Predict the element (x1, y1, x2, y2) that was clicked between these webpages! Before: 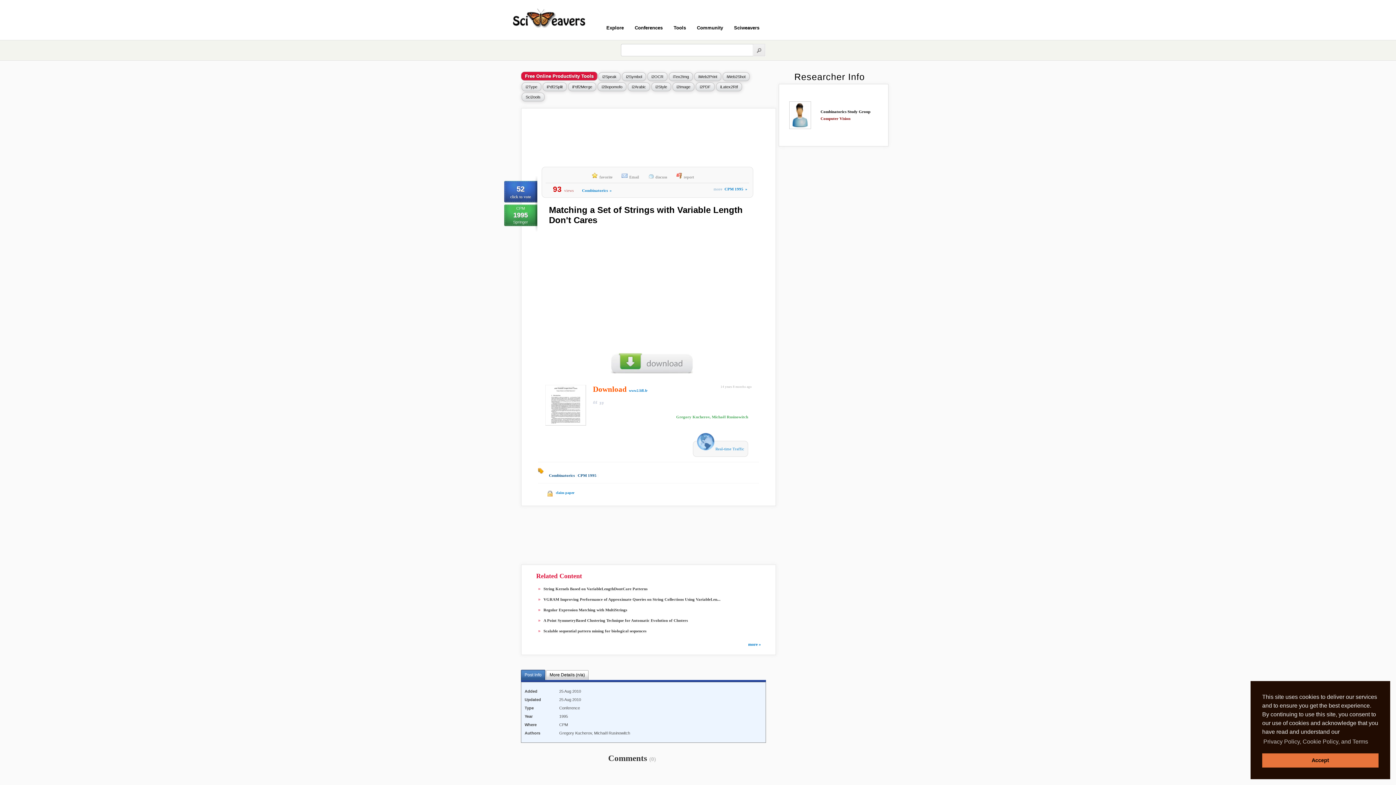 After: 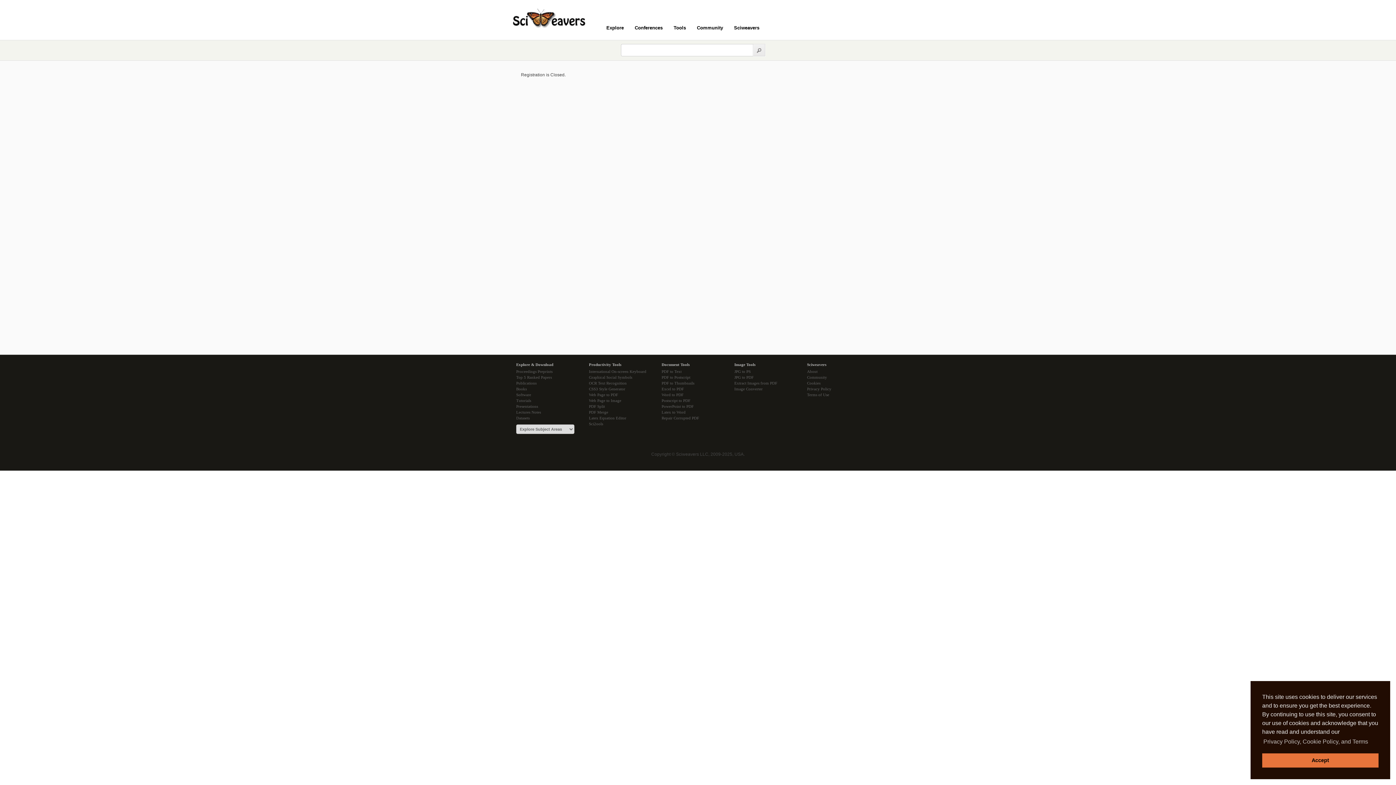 Action: label: report bbox: (684, 173, 694, 181)